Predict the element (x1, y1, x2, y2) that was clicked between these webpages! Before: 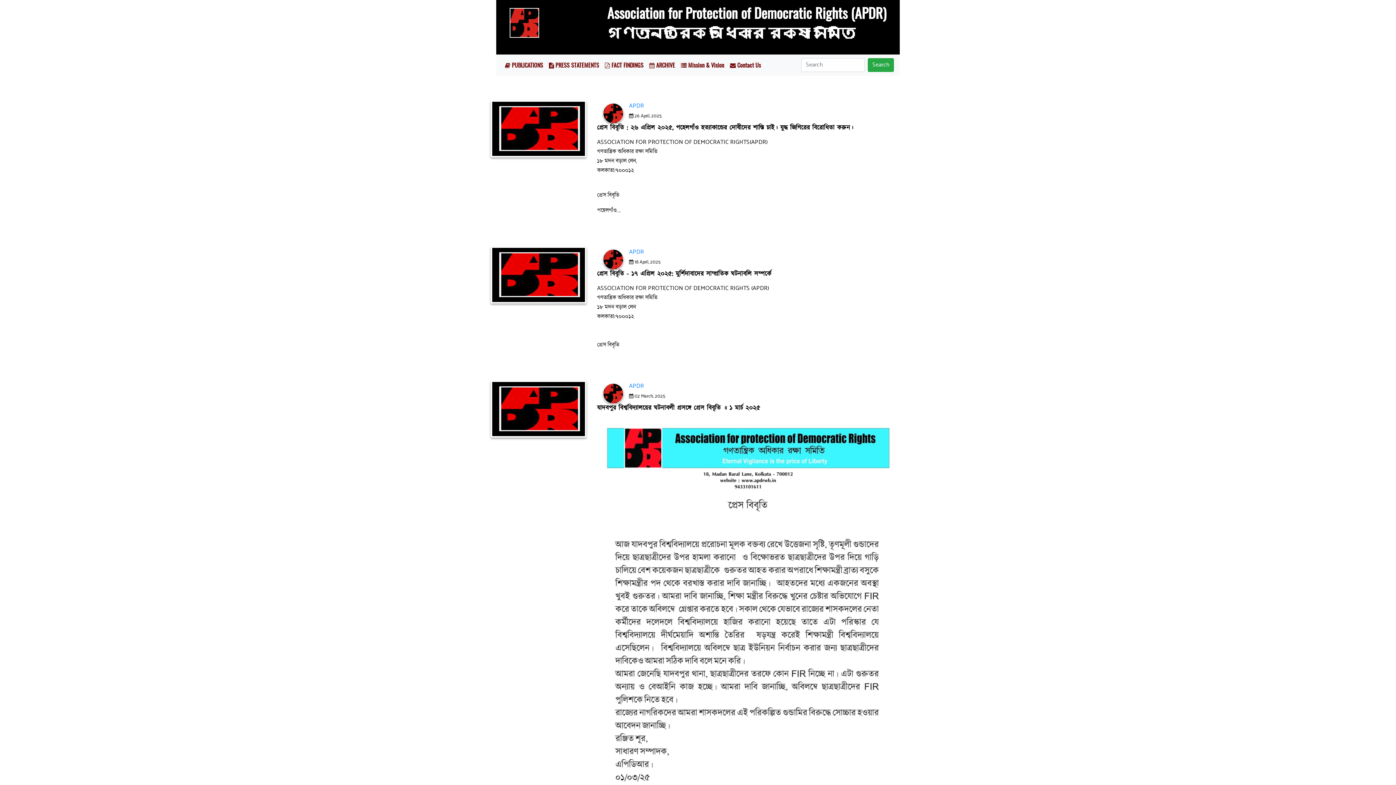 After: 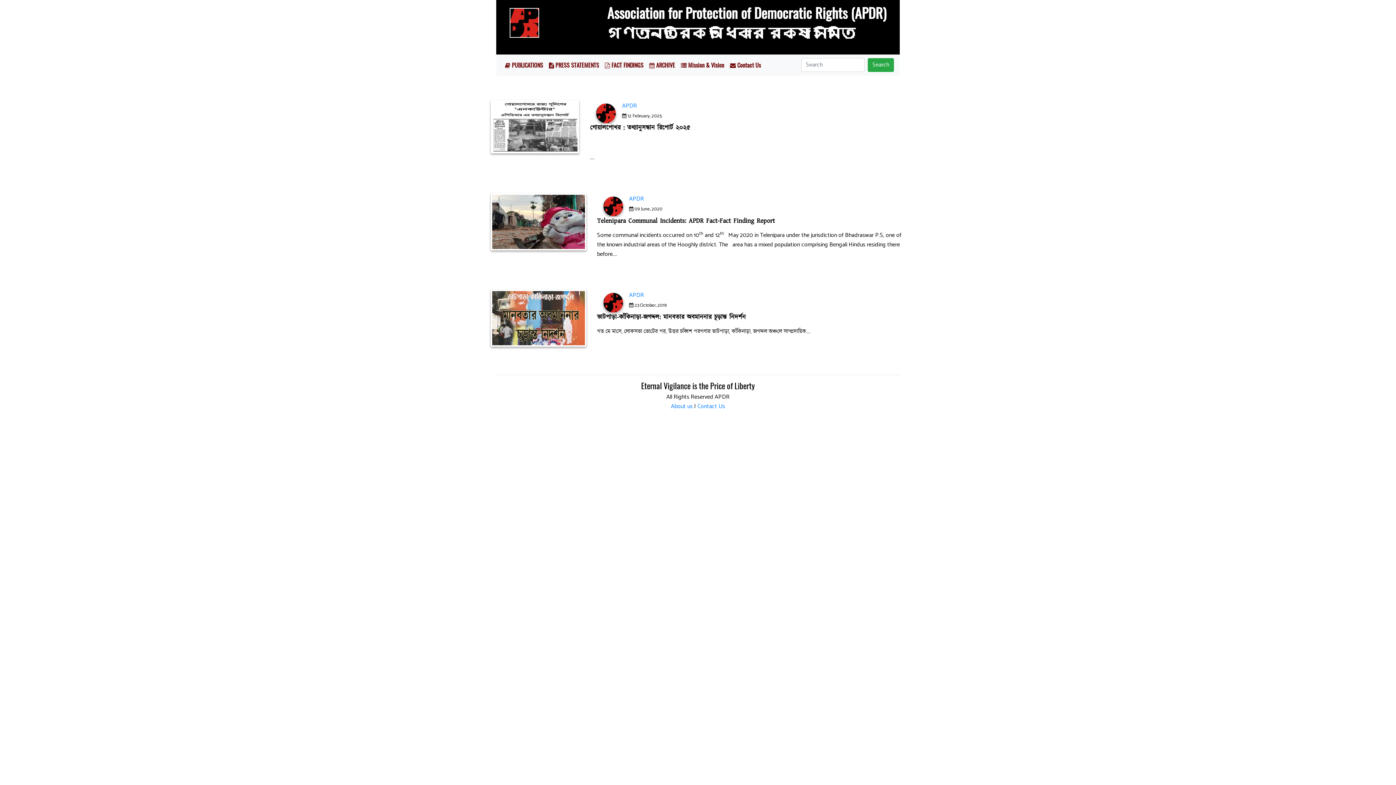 Action: label:  FACT FINDINGS bbox: (602, 57, 646, 72)